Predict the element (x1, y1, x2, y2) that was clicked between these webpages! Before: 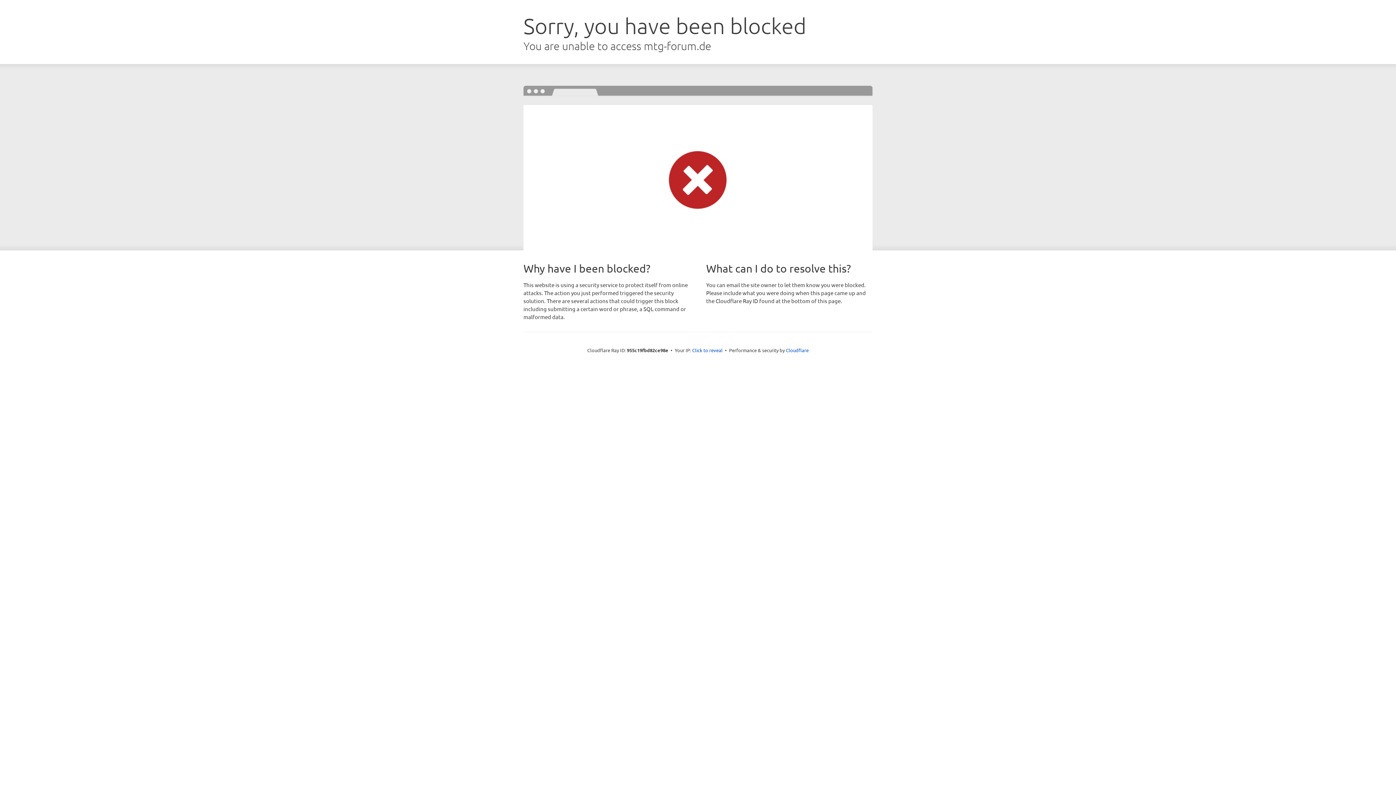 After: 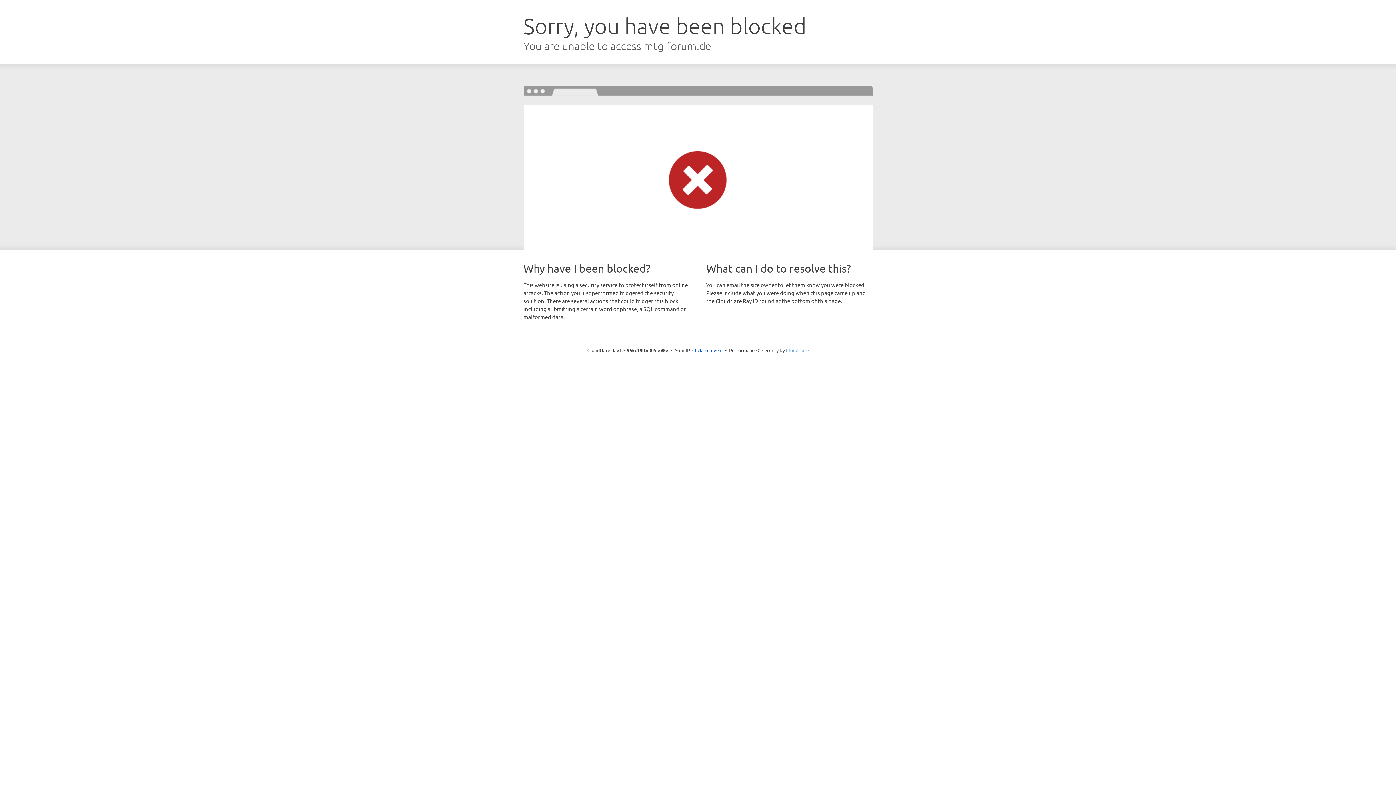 Action: label: Cloudflare bbox: (786, 347, 808, 353)